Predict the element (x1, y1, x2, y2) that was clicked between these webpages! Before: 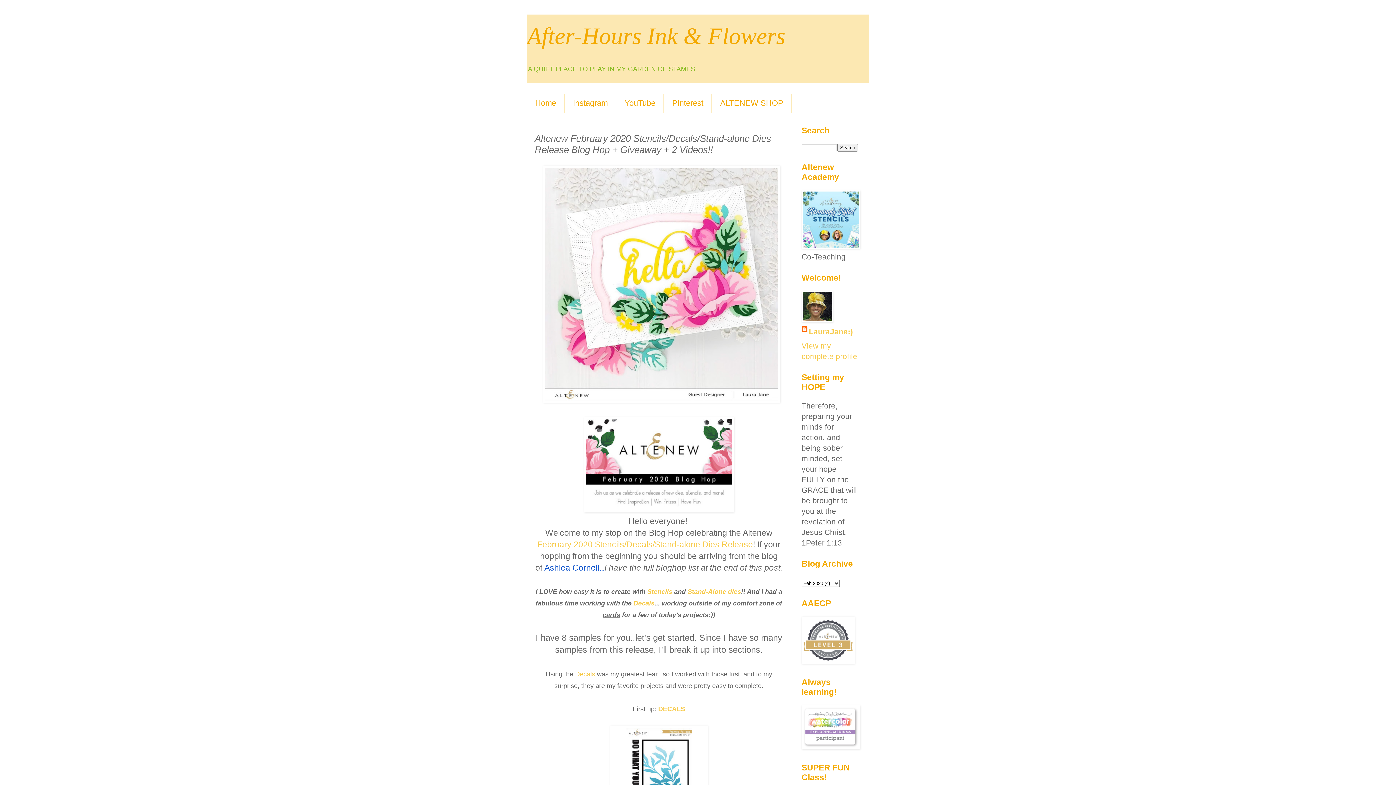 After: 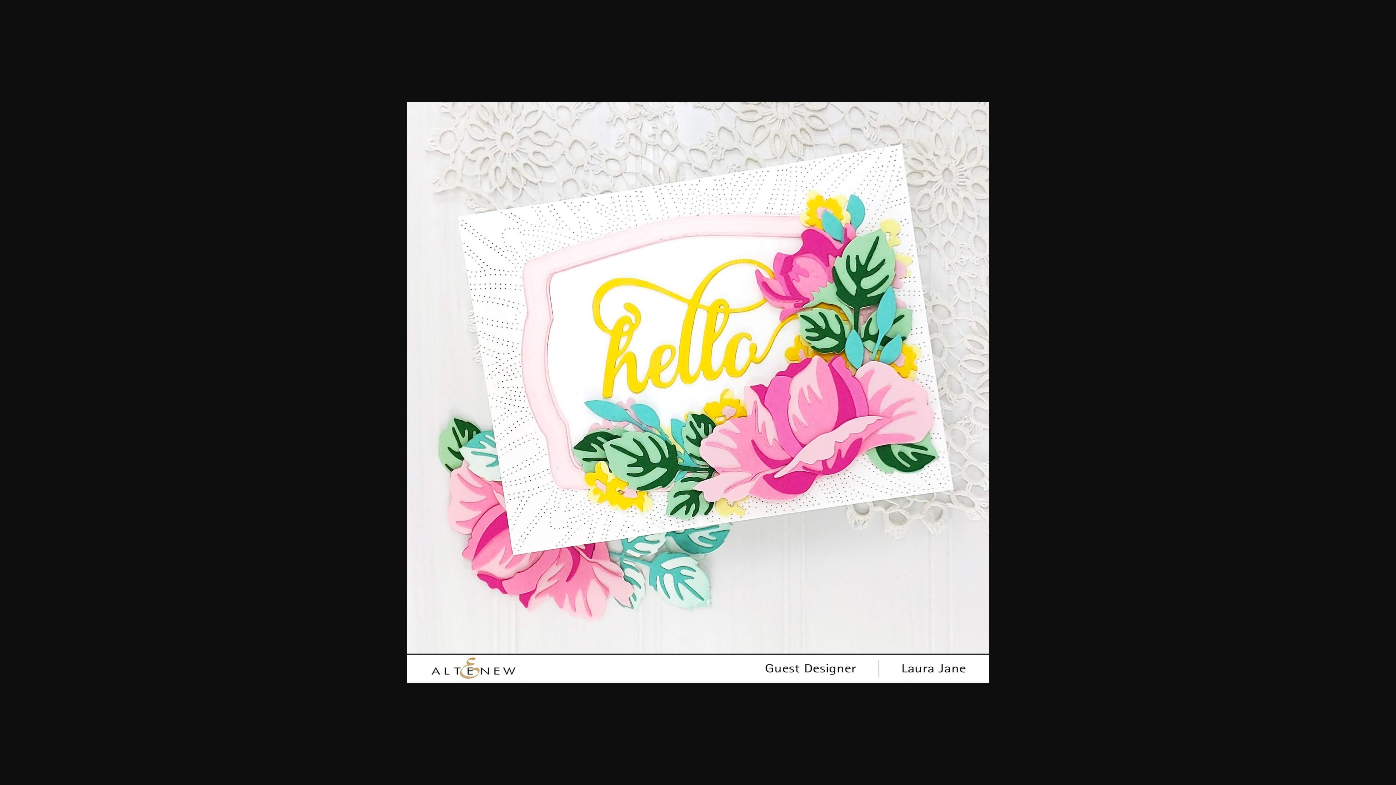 Action: bbox: (543, 395, 780, 404)